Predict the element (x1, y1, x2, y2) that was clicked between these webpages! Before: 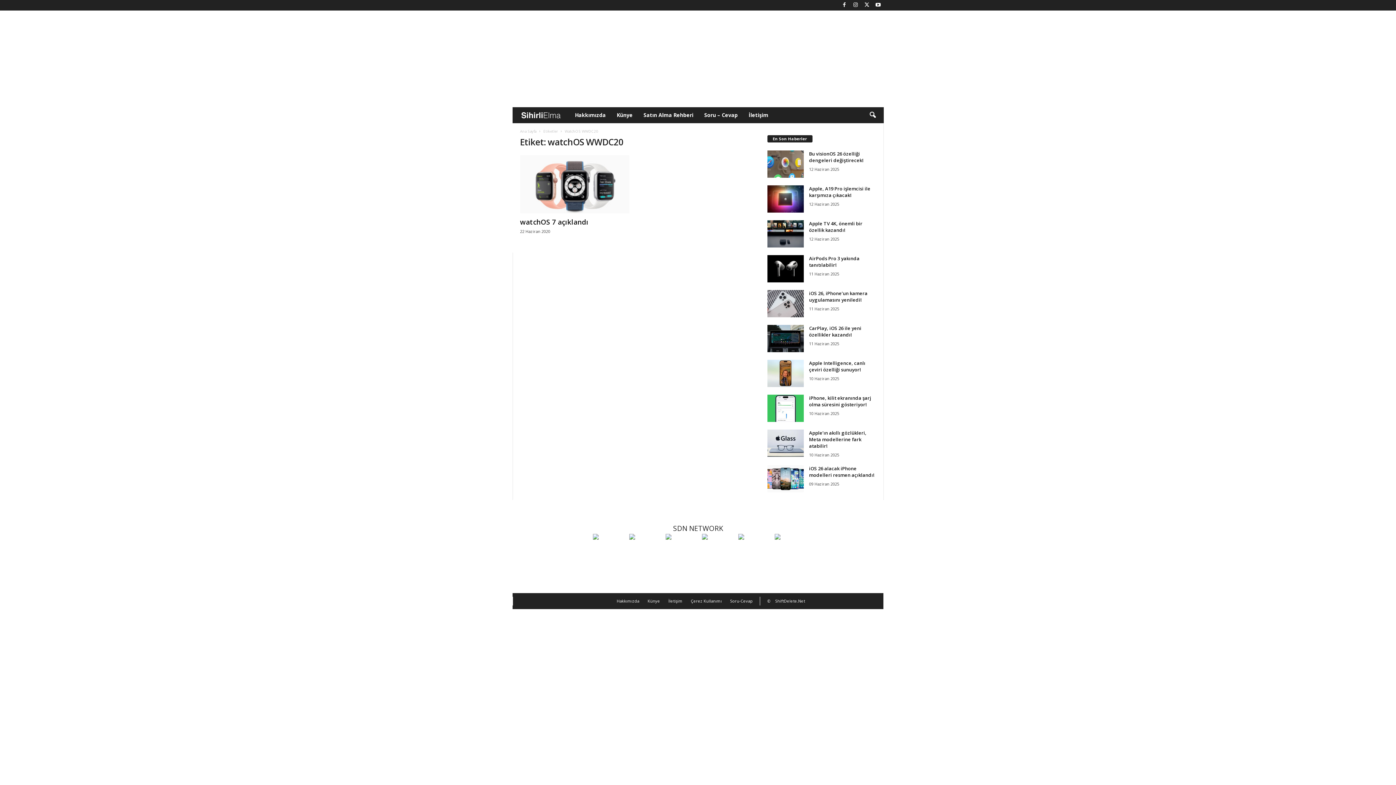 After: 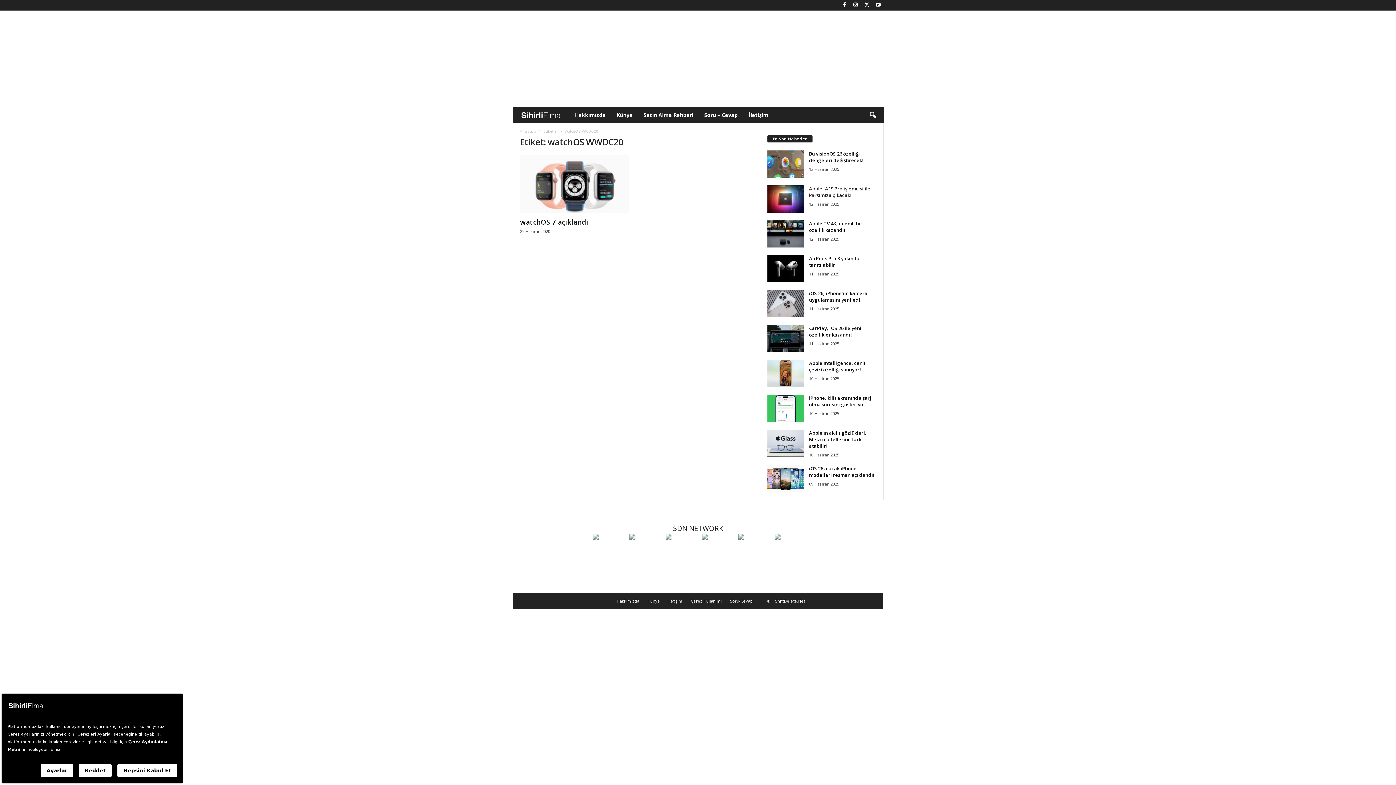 Action: bbox: (767, 185, 803, 212)